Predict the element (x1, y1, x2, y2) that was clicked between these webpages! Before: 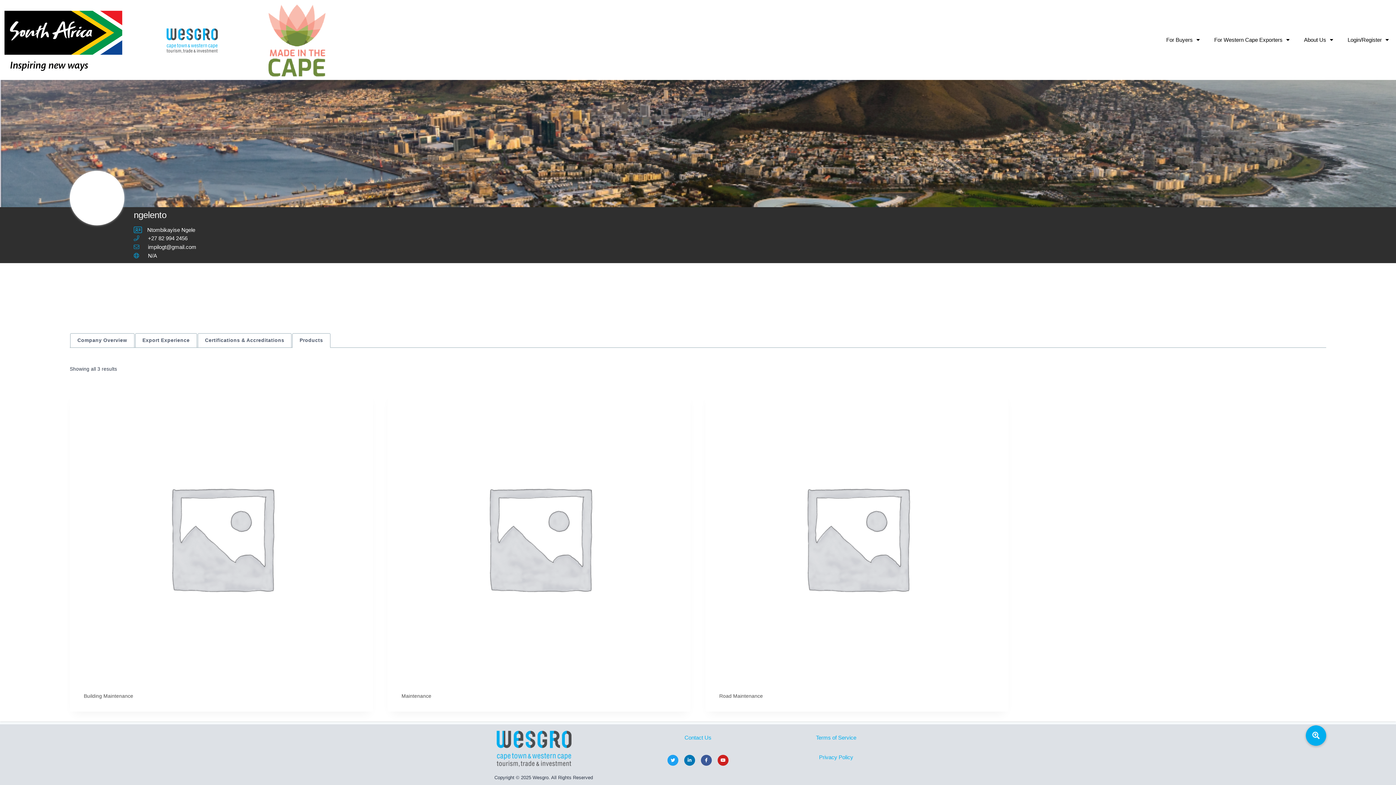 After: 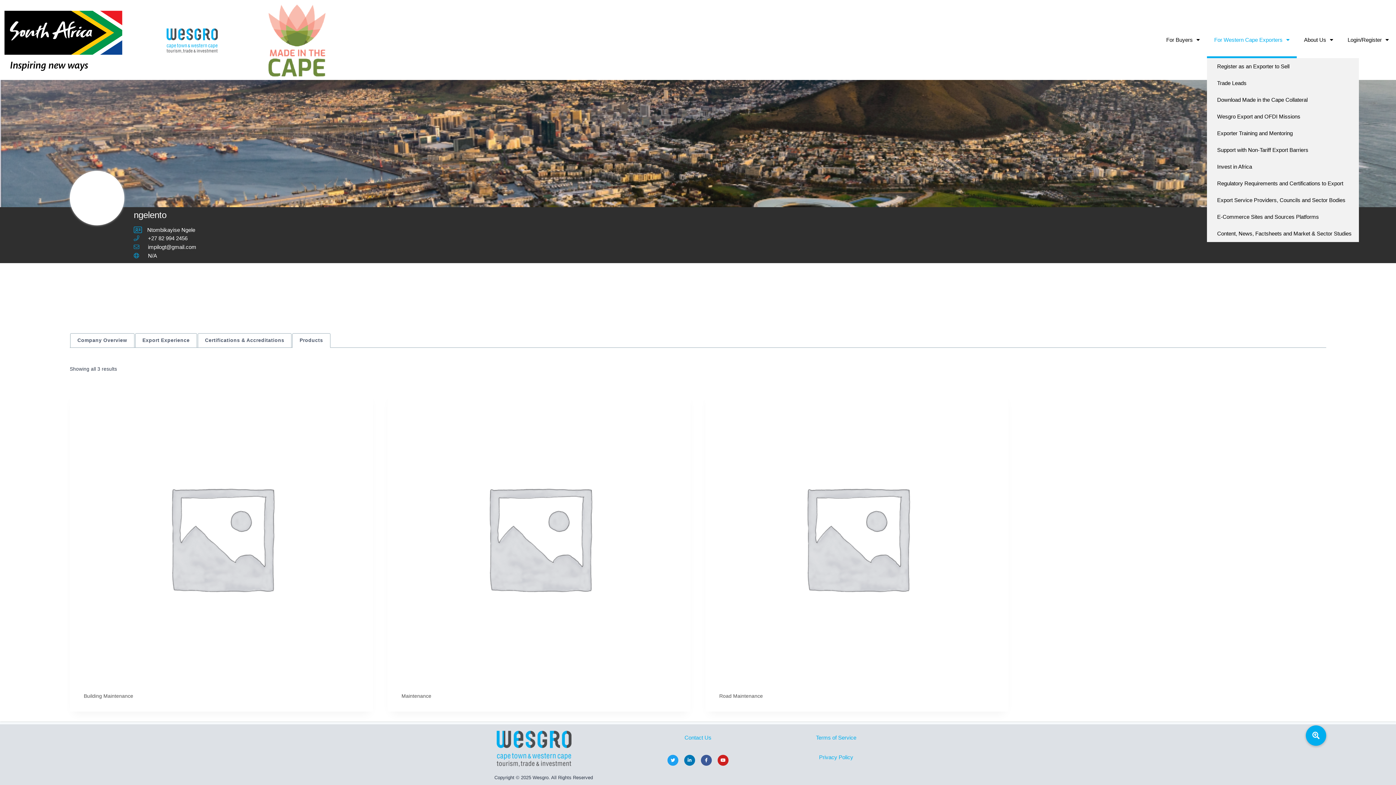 Action: bbox: (1207, 21, 1297, 58) label: For Western Cape Exporters